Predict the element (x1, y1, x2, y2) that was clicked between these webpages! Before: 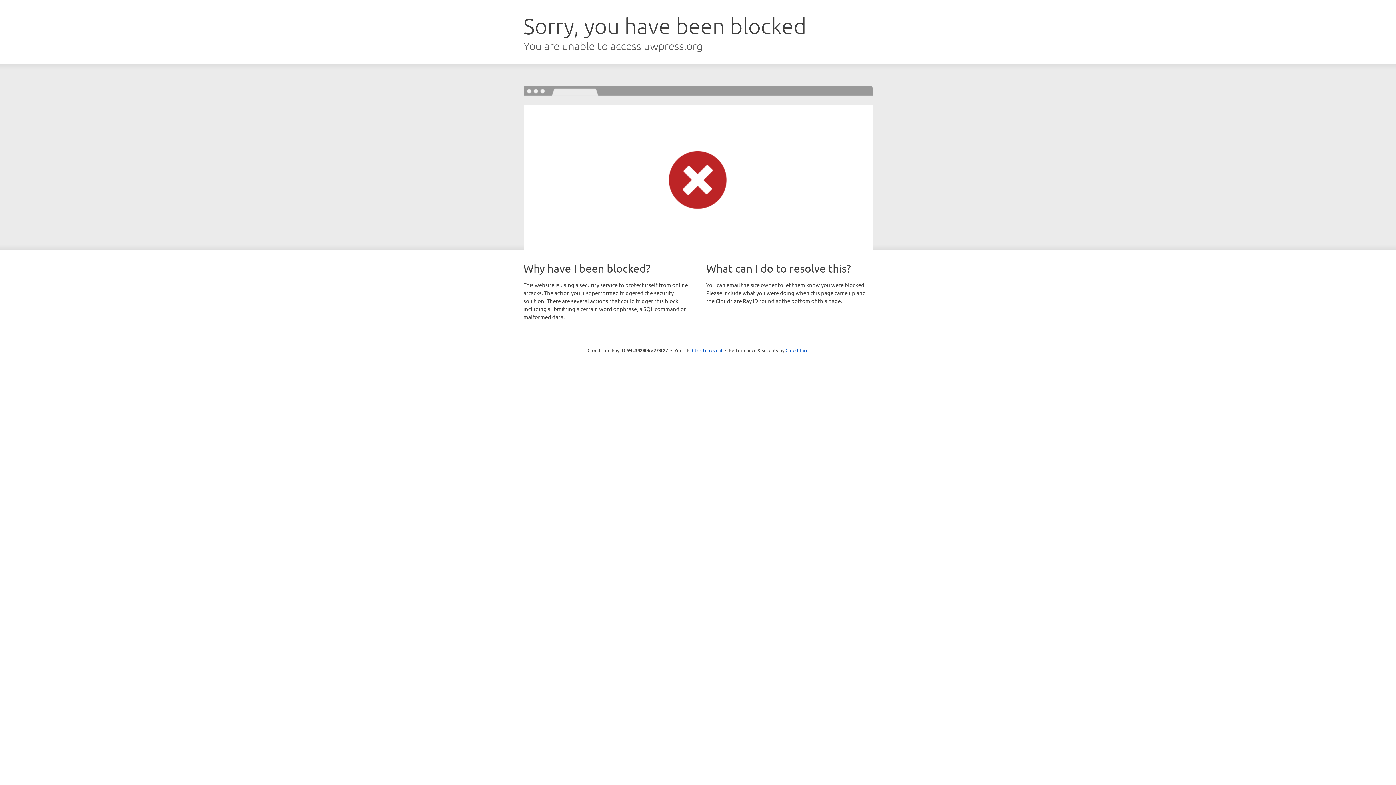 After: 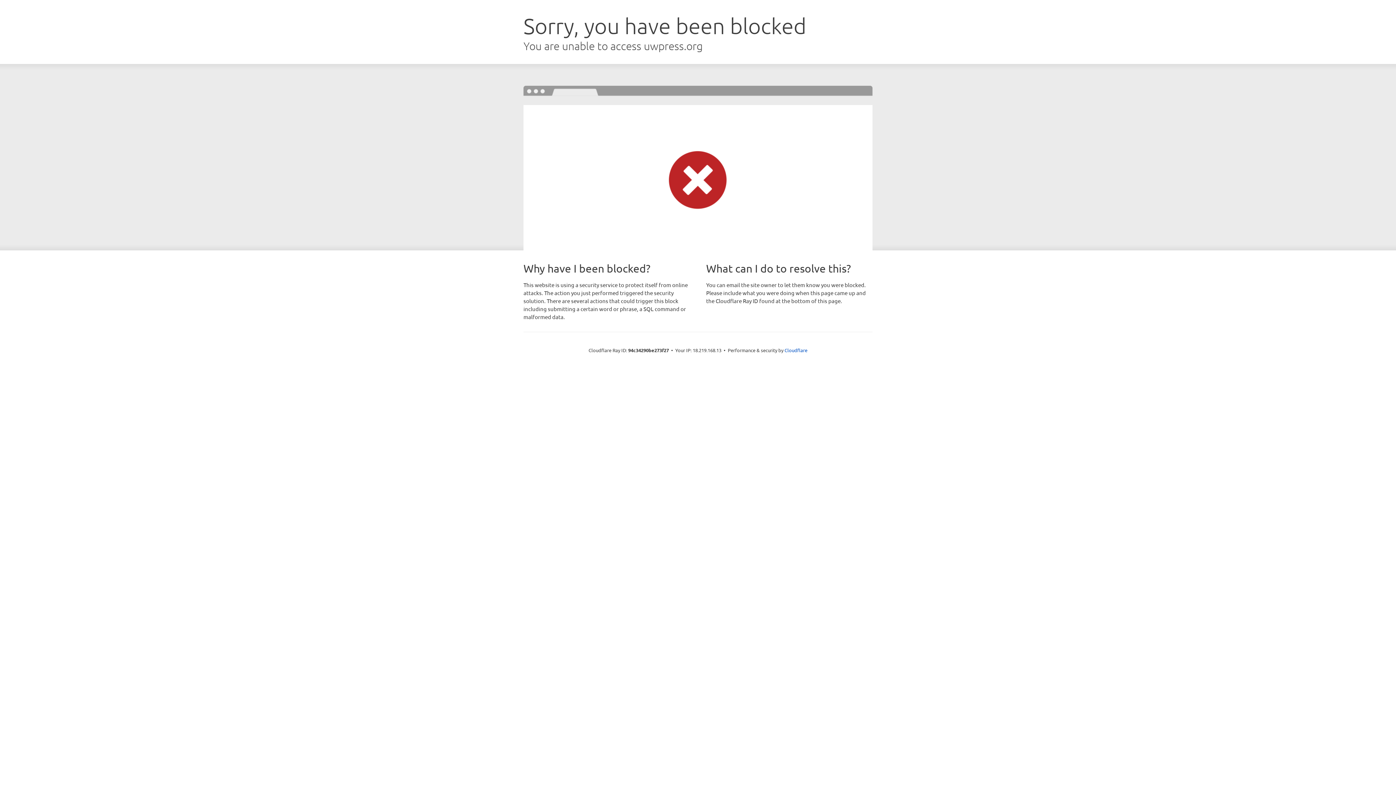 Action: label: Click to reveal bbox: (692, 346, 722, 353)